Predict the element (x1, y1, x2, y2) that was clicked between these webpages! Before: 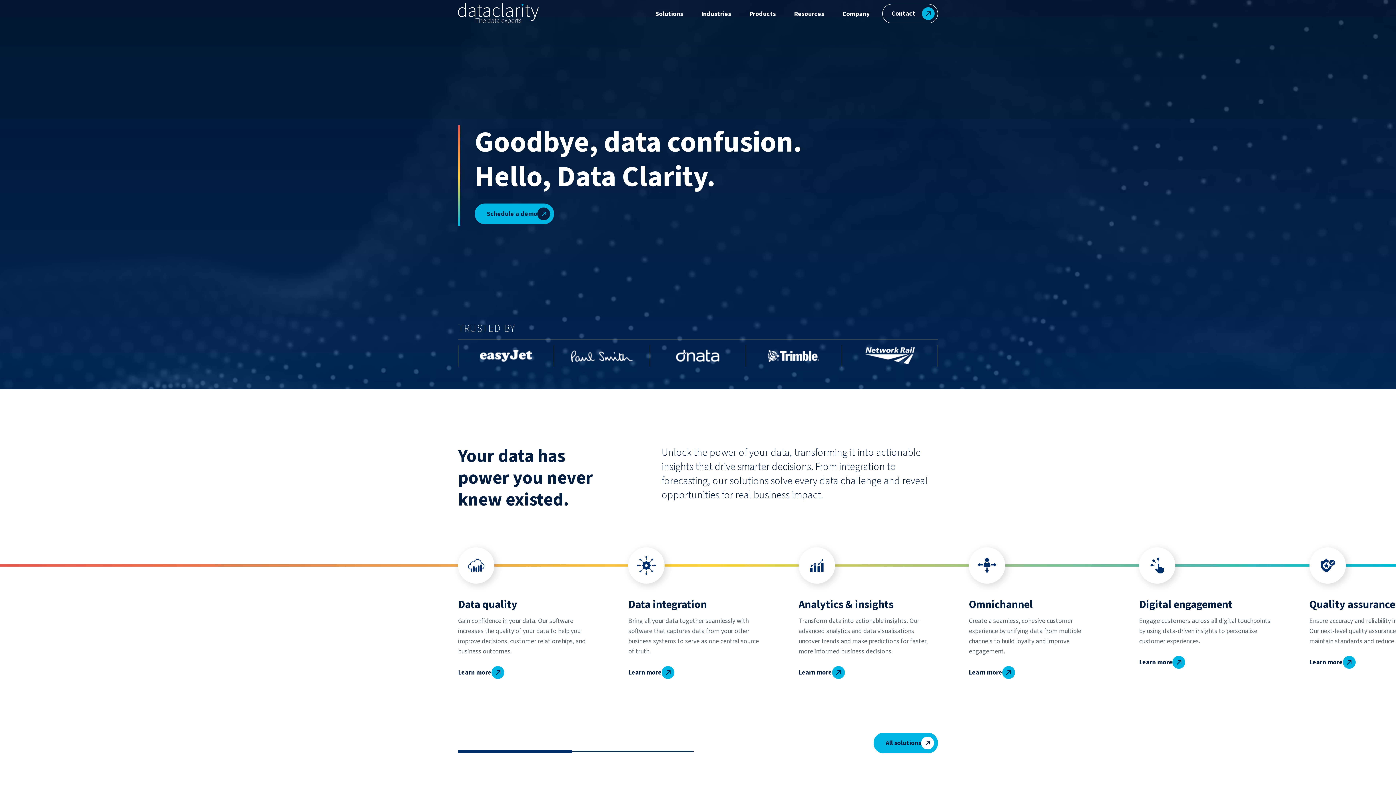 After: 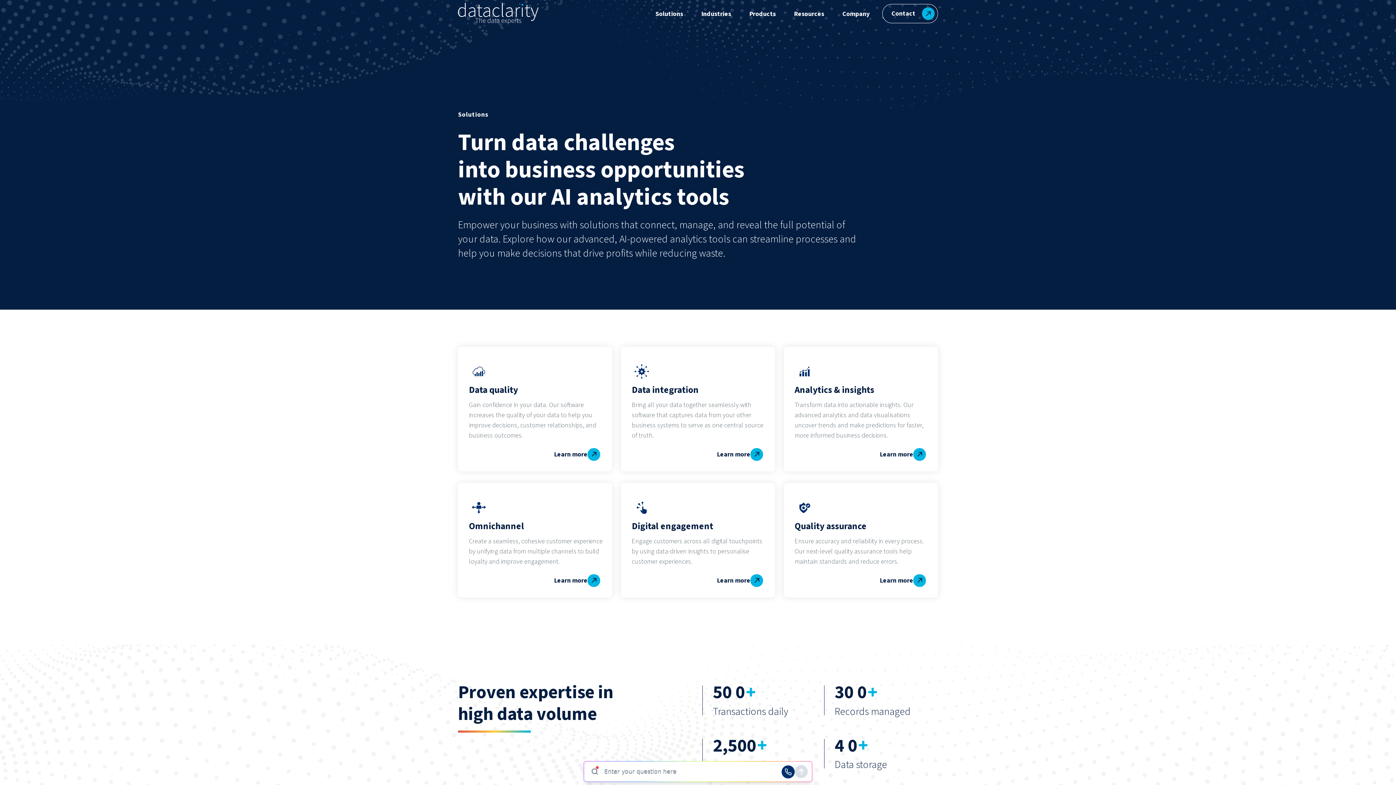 Action: label: All solutions bbox: (873, 733, 938, 753)